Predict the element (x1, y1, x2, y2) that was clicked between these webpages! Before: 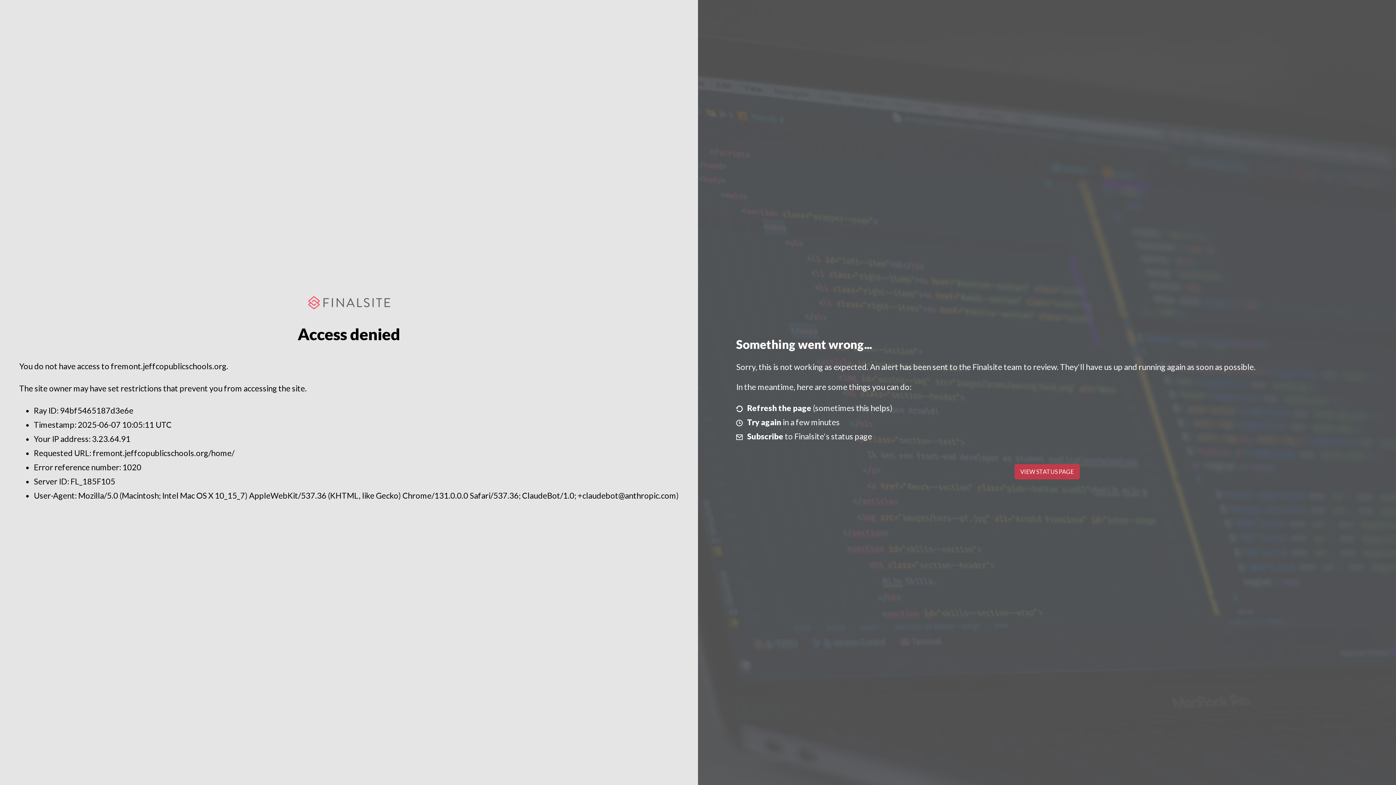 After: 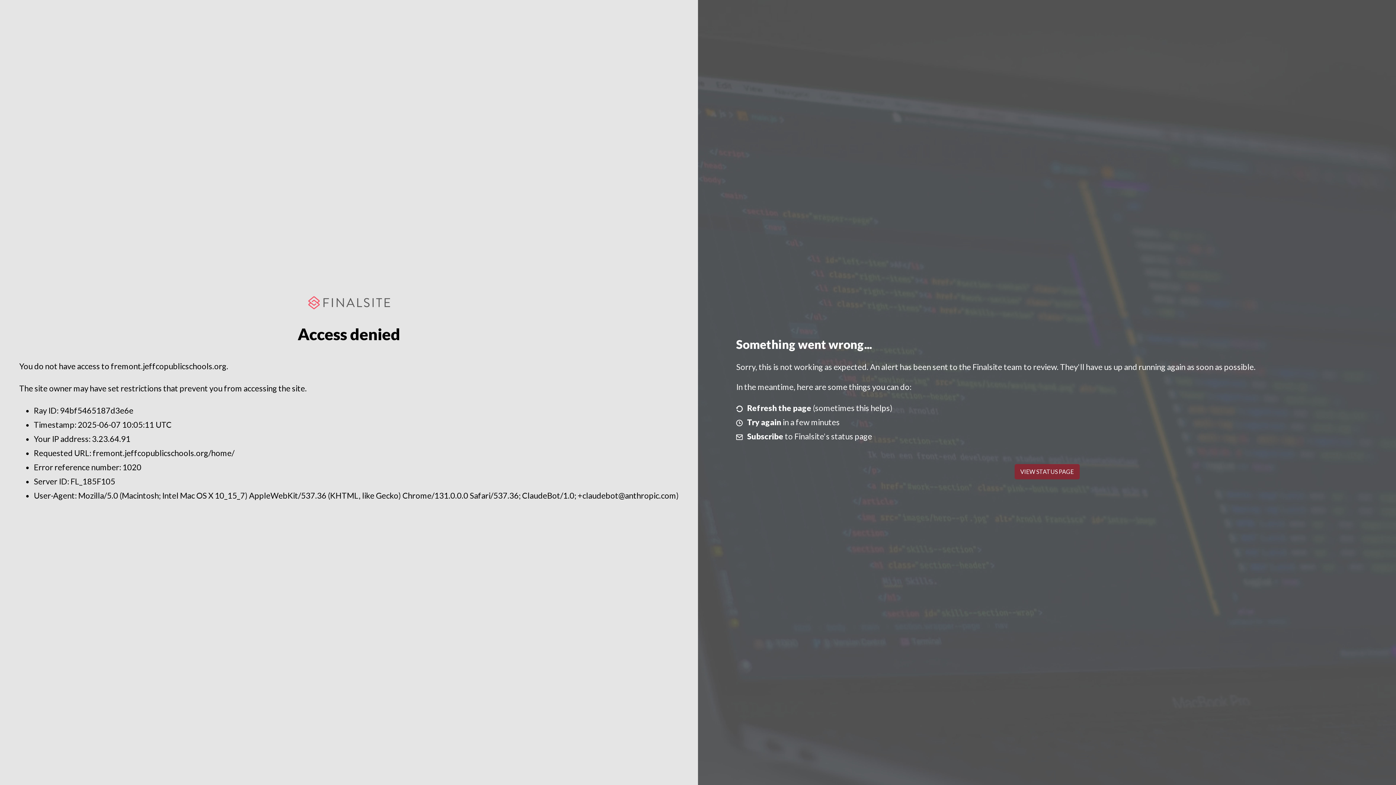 Action: bbox: (1014, 464, 1079, 479) label: VIEW STATUS PAGE